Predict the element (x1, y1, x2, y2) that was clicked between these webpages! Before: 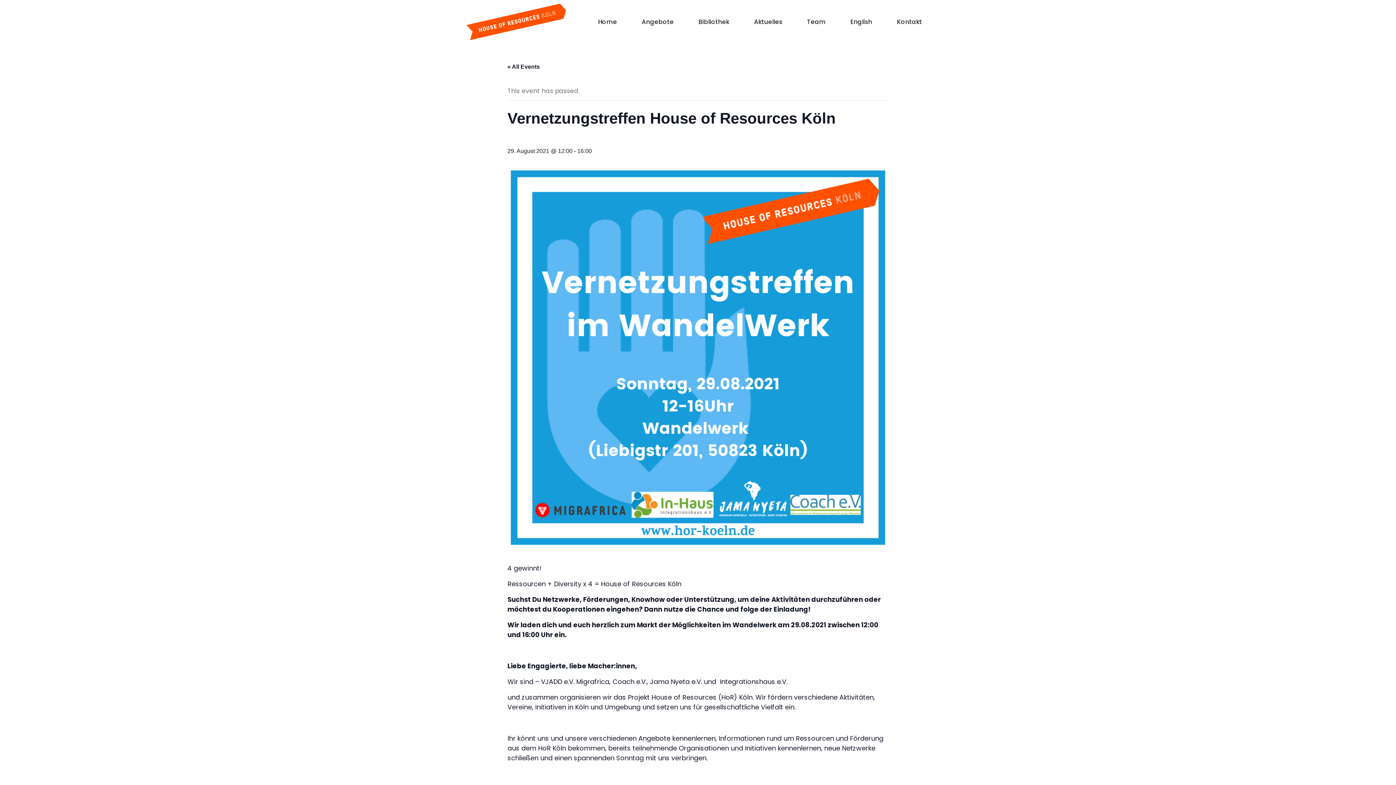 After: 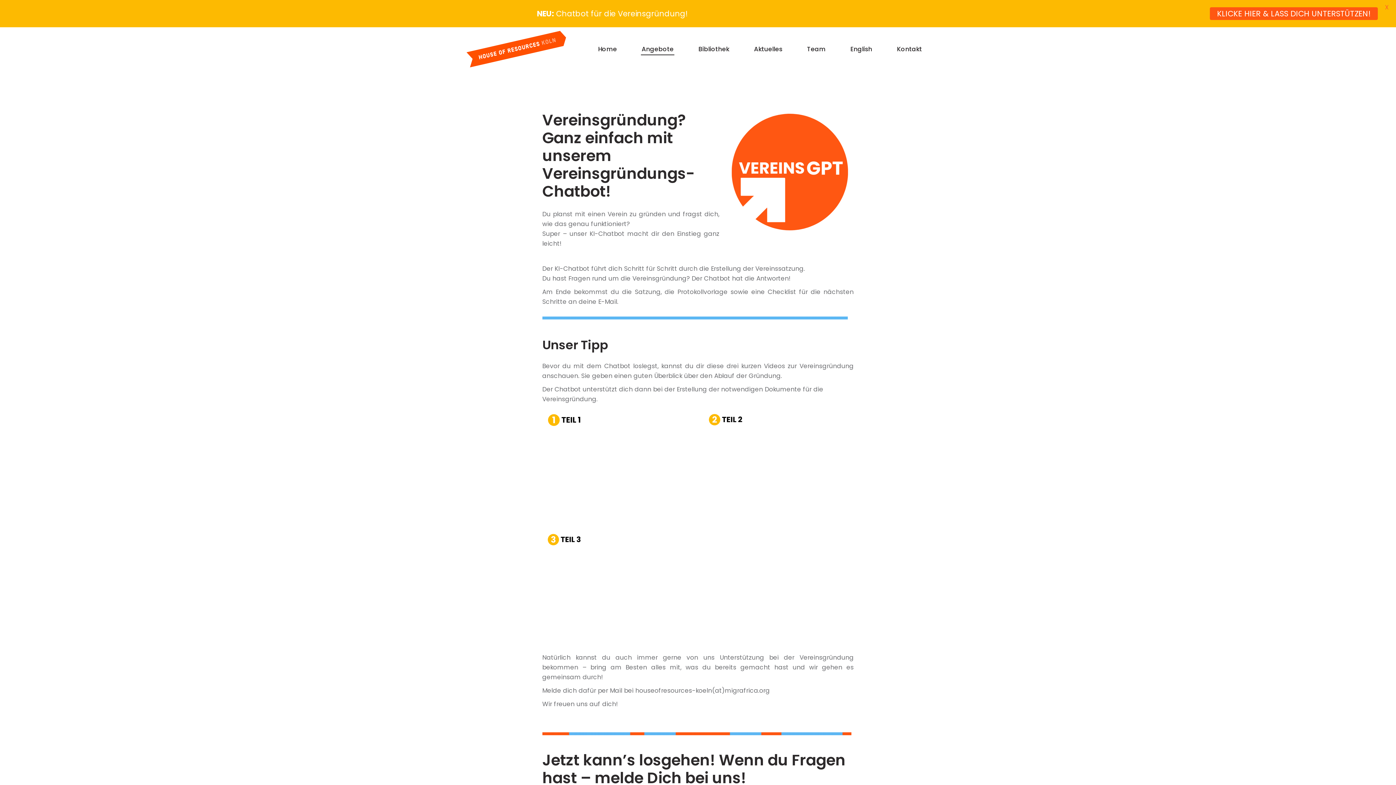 Action: label: KLICKE HIER & LASS DICH UNTERSTÜTZEN! bbox: (1210, 7, 1378, 20)